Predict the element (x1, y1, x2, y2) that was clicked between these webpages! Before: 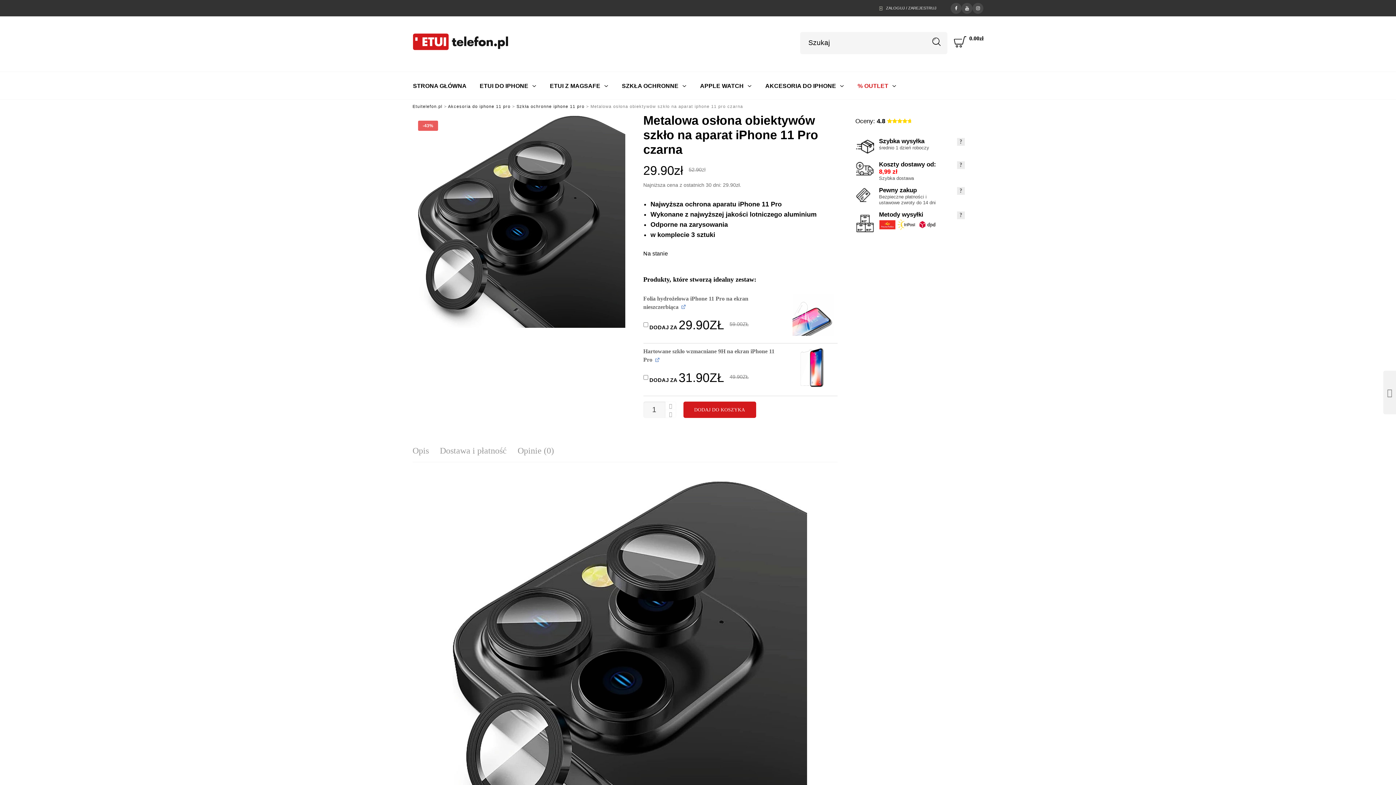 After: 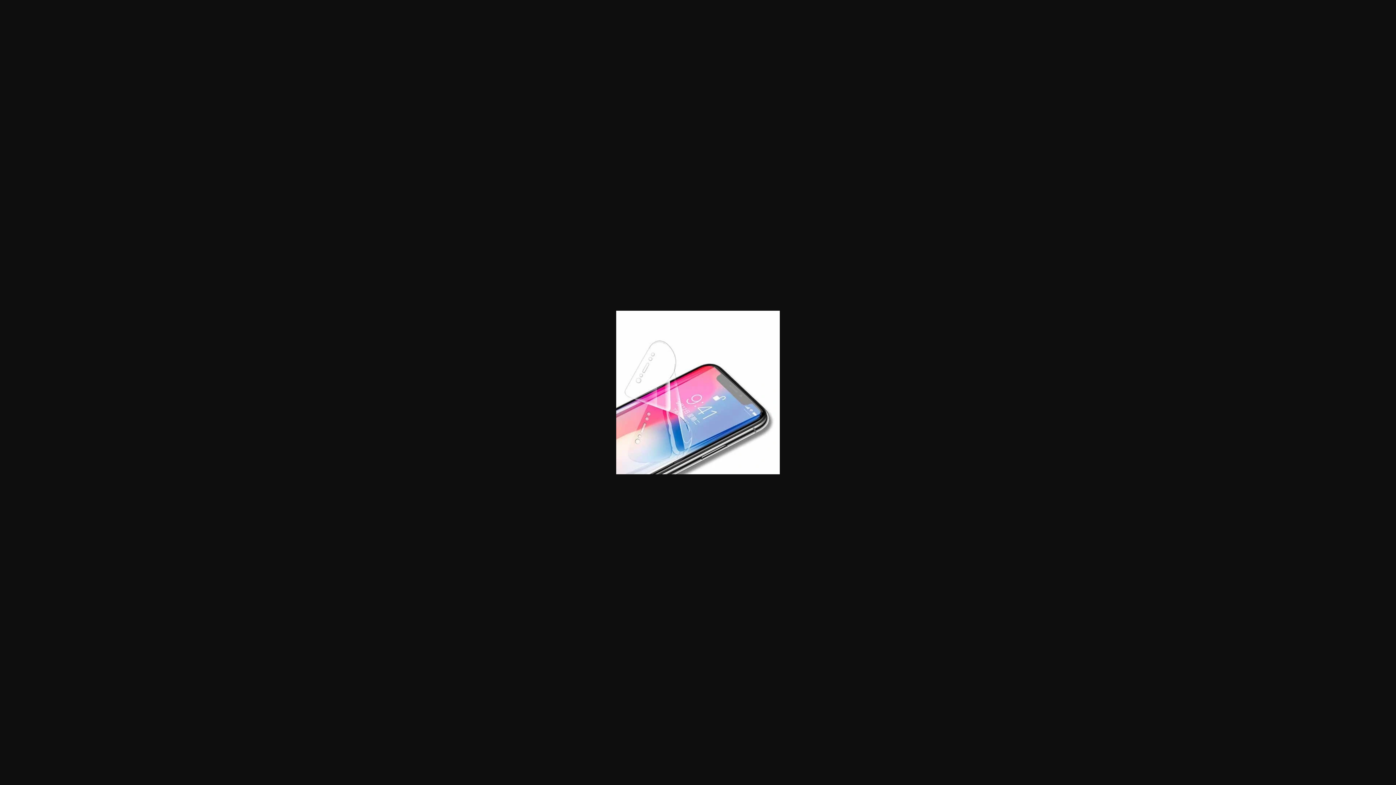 Action: bbox: (792, 294, 834, 335)